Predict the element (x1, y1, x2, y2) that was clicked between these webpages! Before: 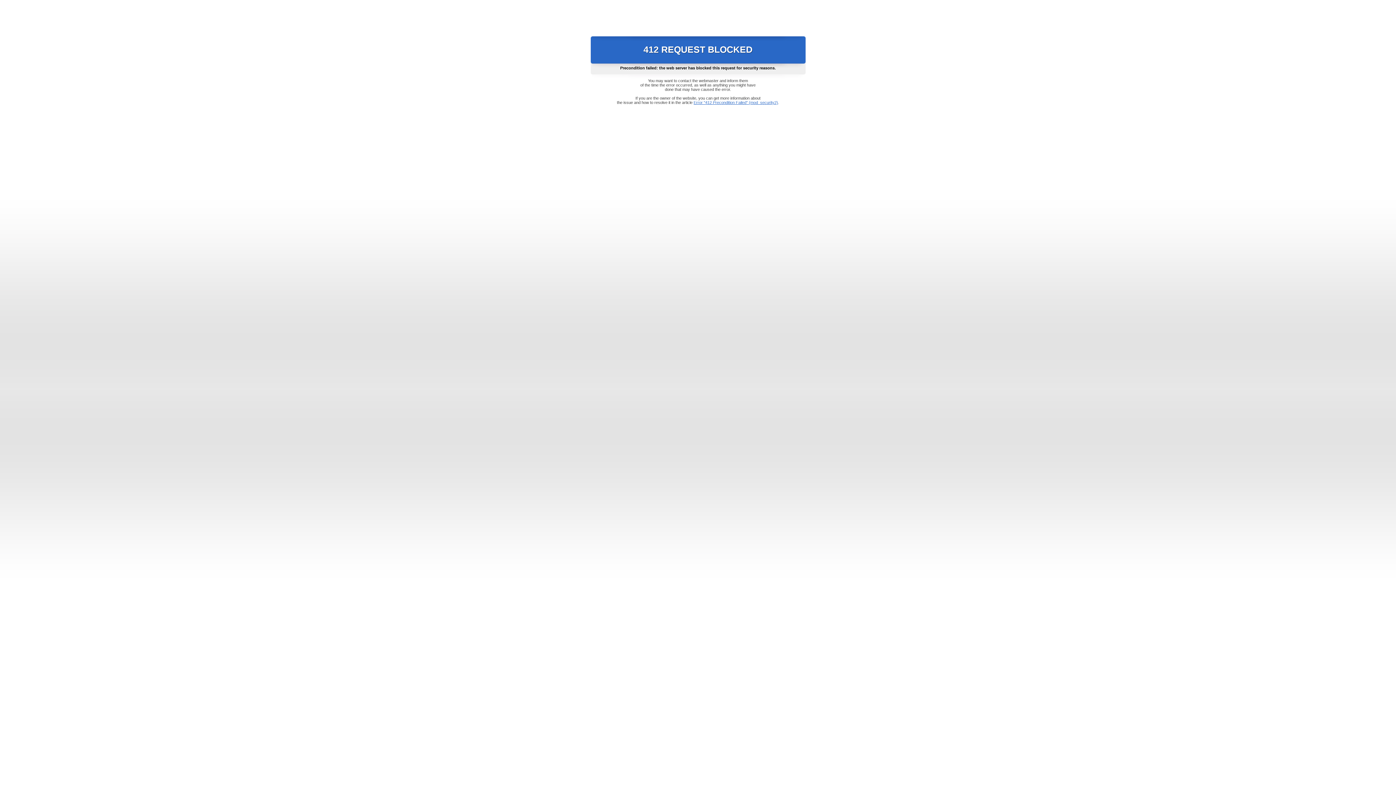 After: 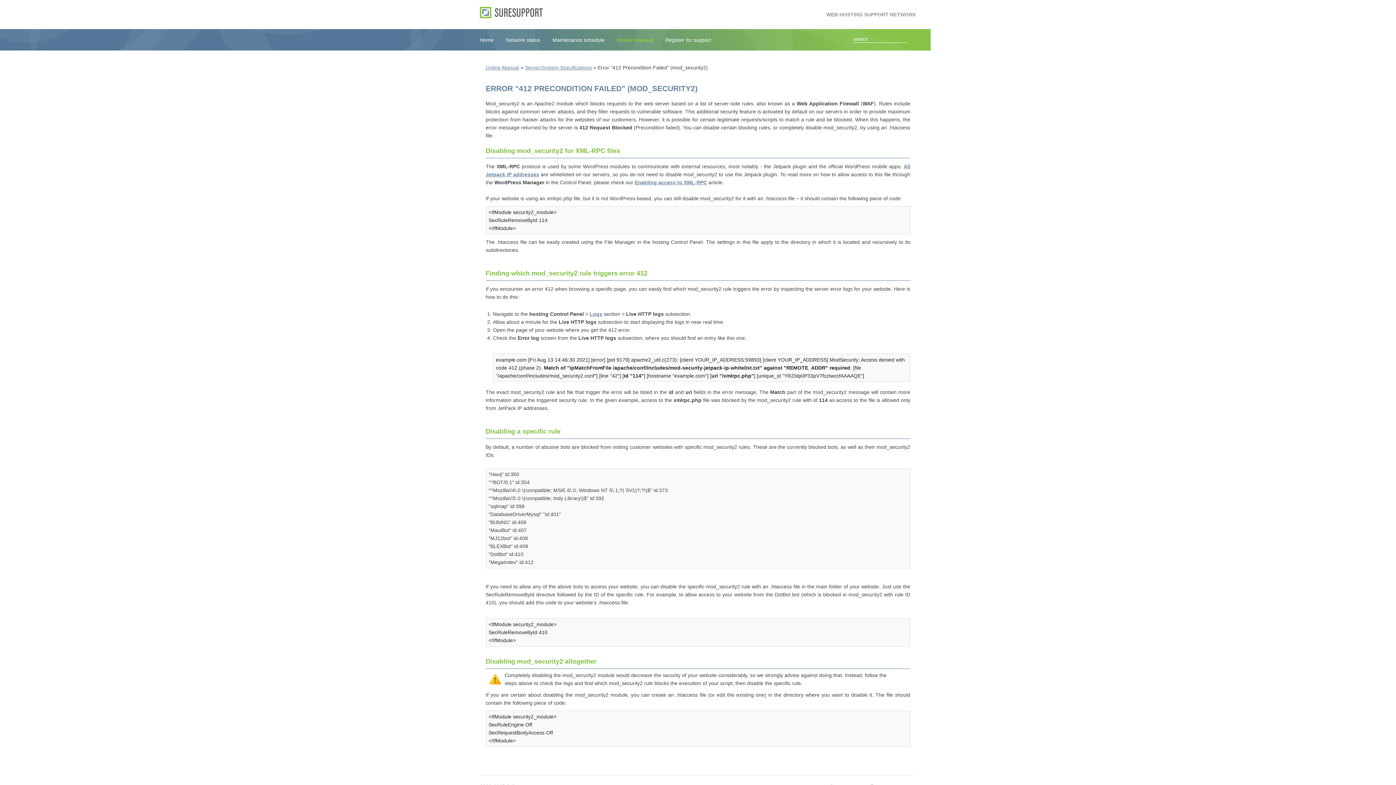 Action: bbox: (693, 100, 778, 104) label: Error "412 Precondition Failed" (mod_security2)